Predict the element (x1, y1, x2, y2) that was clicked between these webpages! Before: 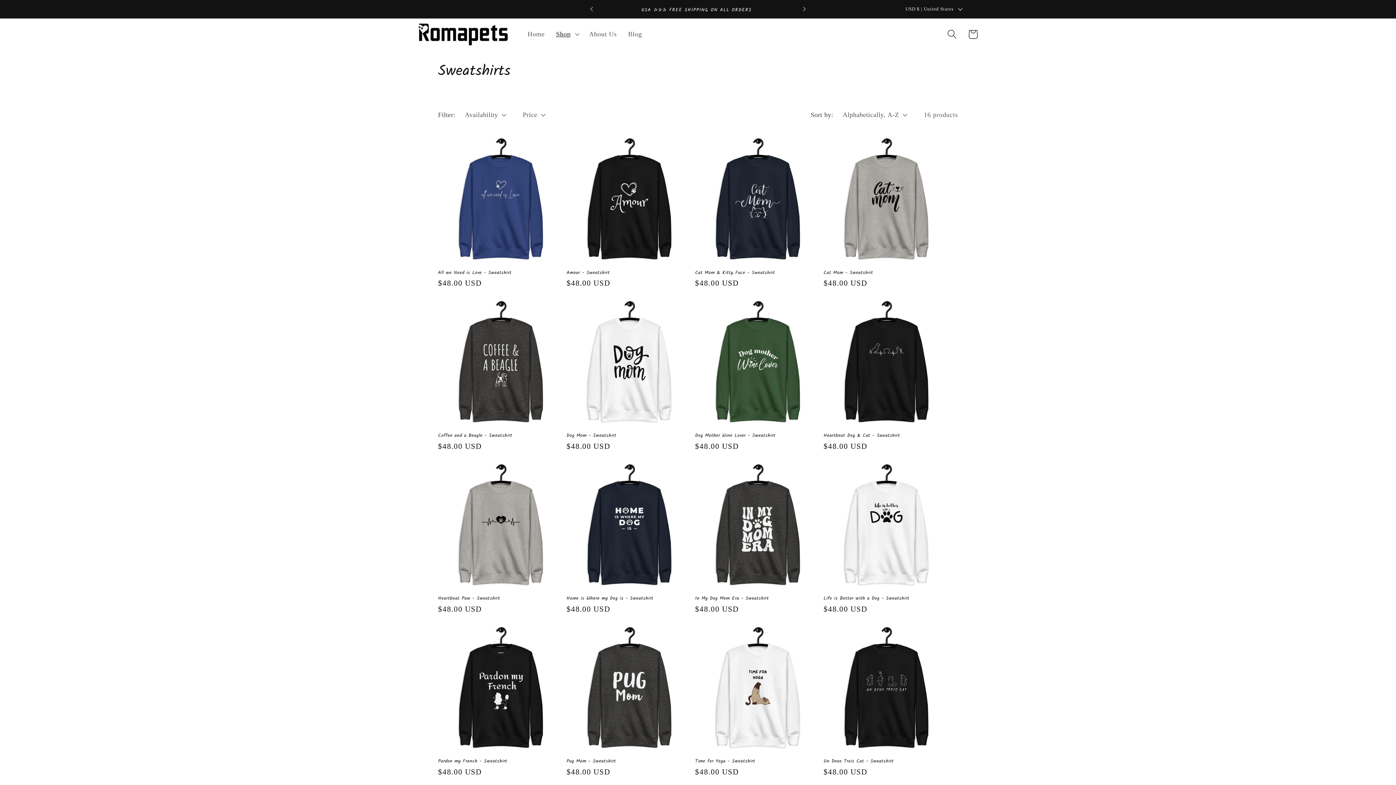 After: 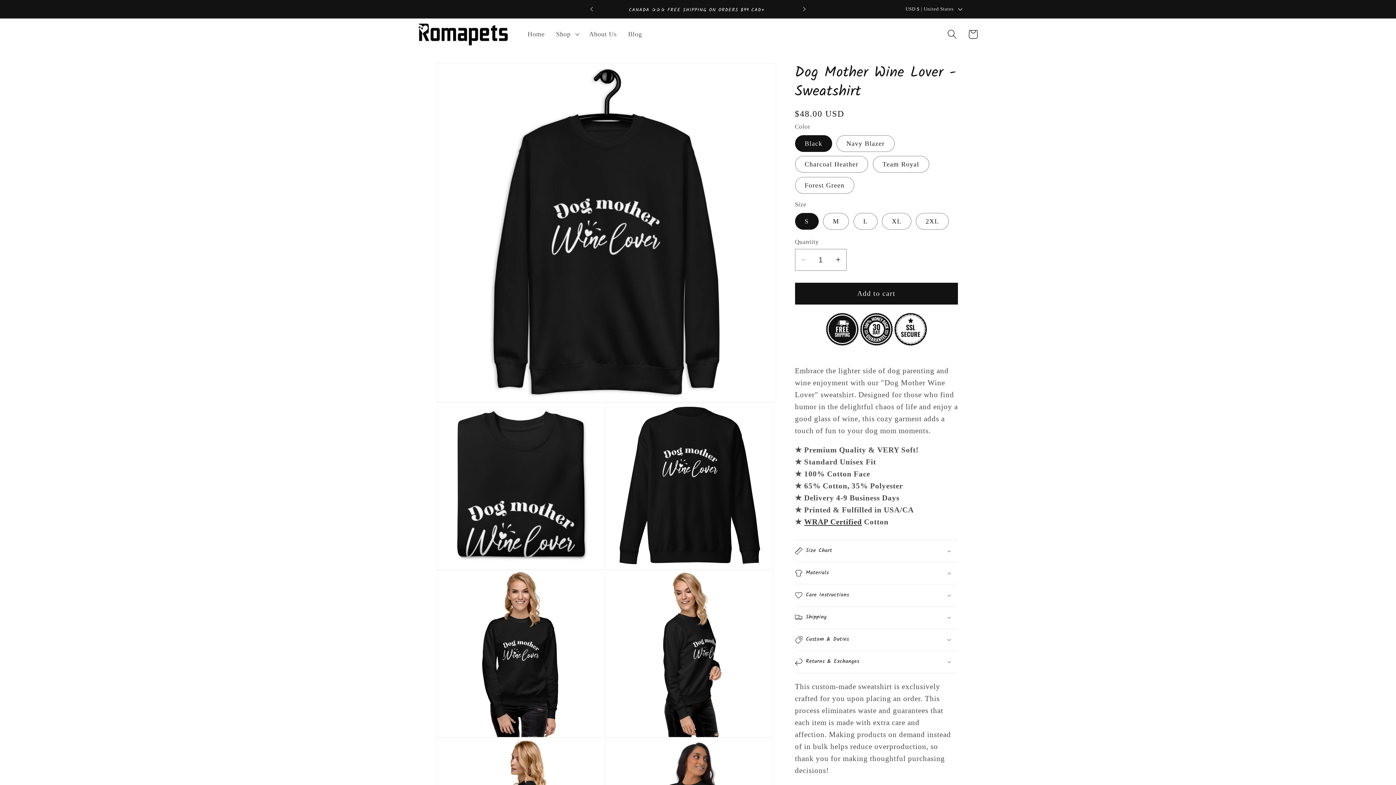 Action: bbox: (695, 433, 820, 438) label: Dog Mother Wine Lover - Sweatshirt